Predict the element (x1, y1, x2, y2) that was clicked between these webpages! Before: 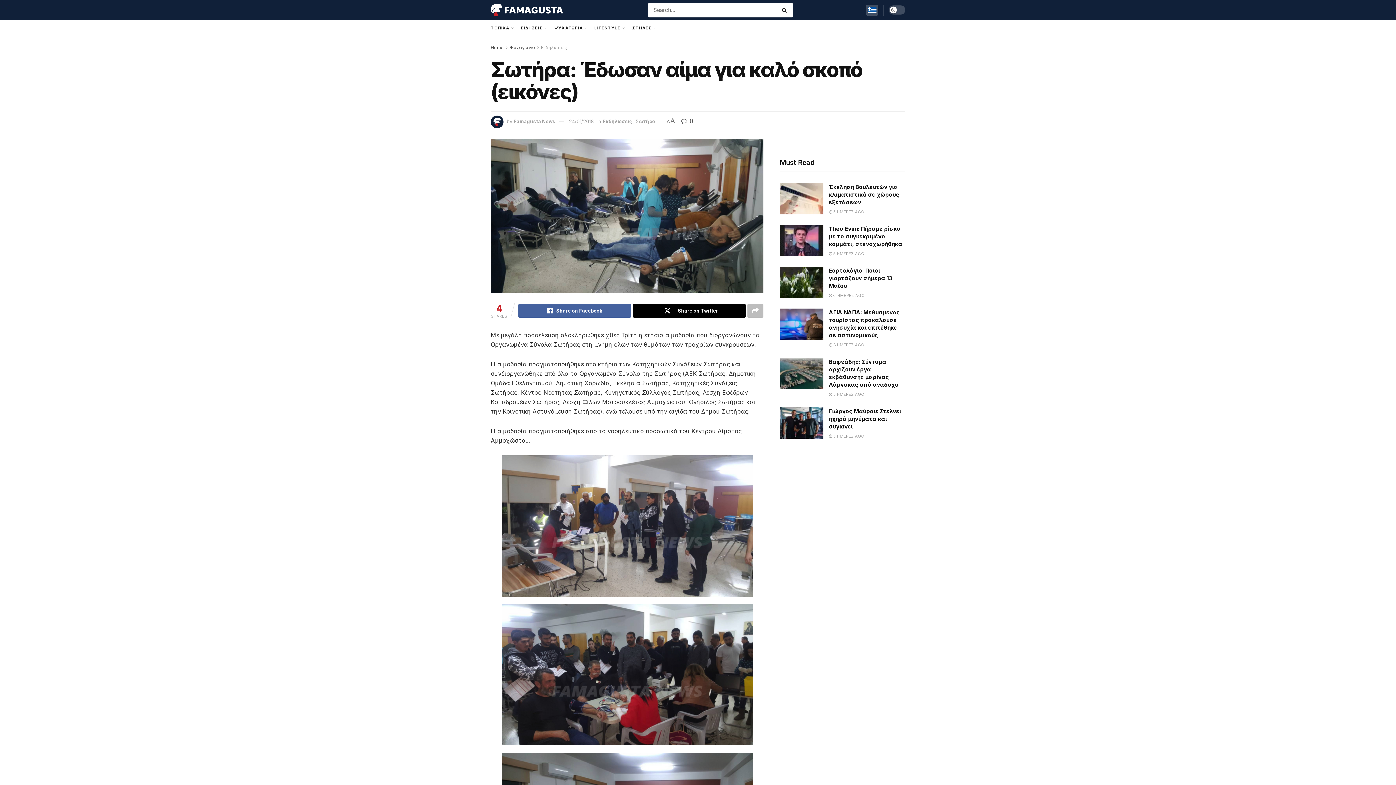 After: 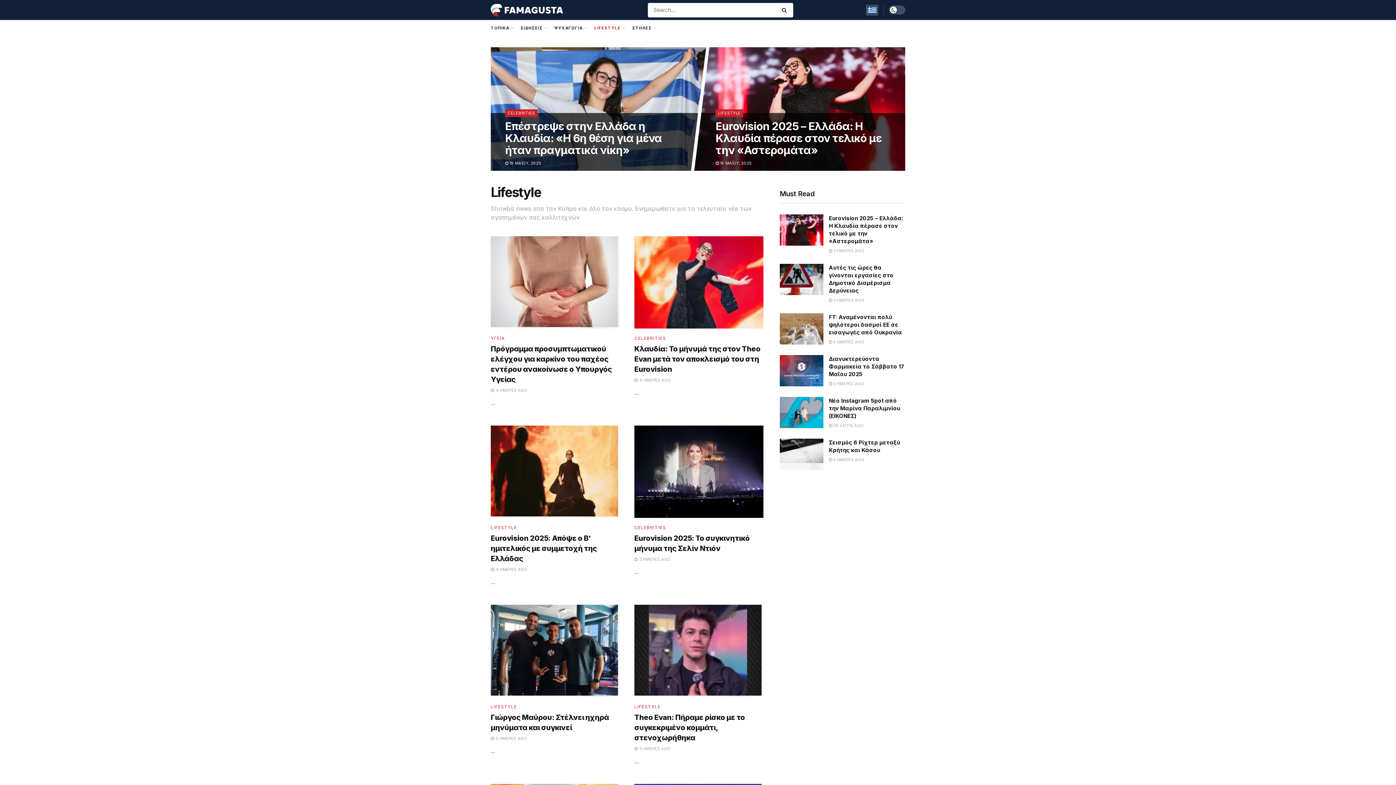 Action: label: LIFESTYLE bbox: (594, 20, 624, 36)